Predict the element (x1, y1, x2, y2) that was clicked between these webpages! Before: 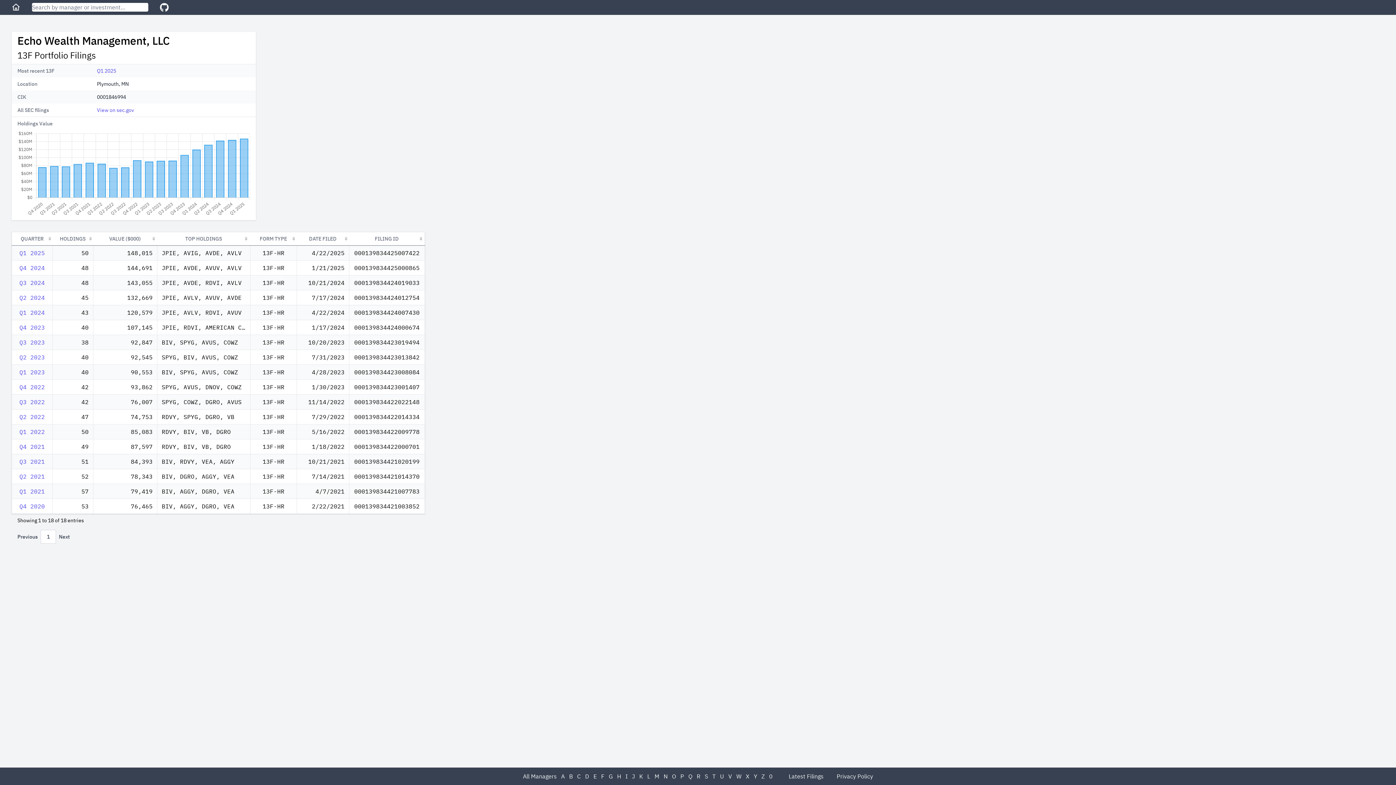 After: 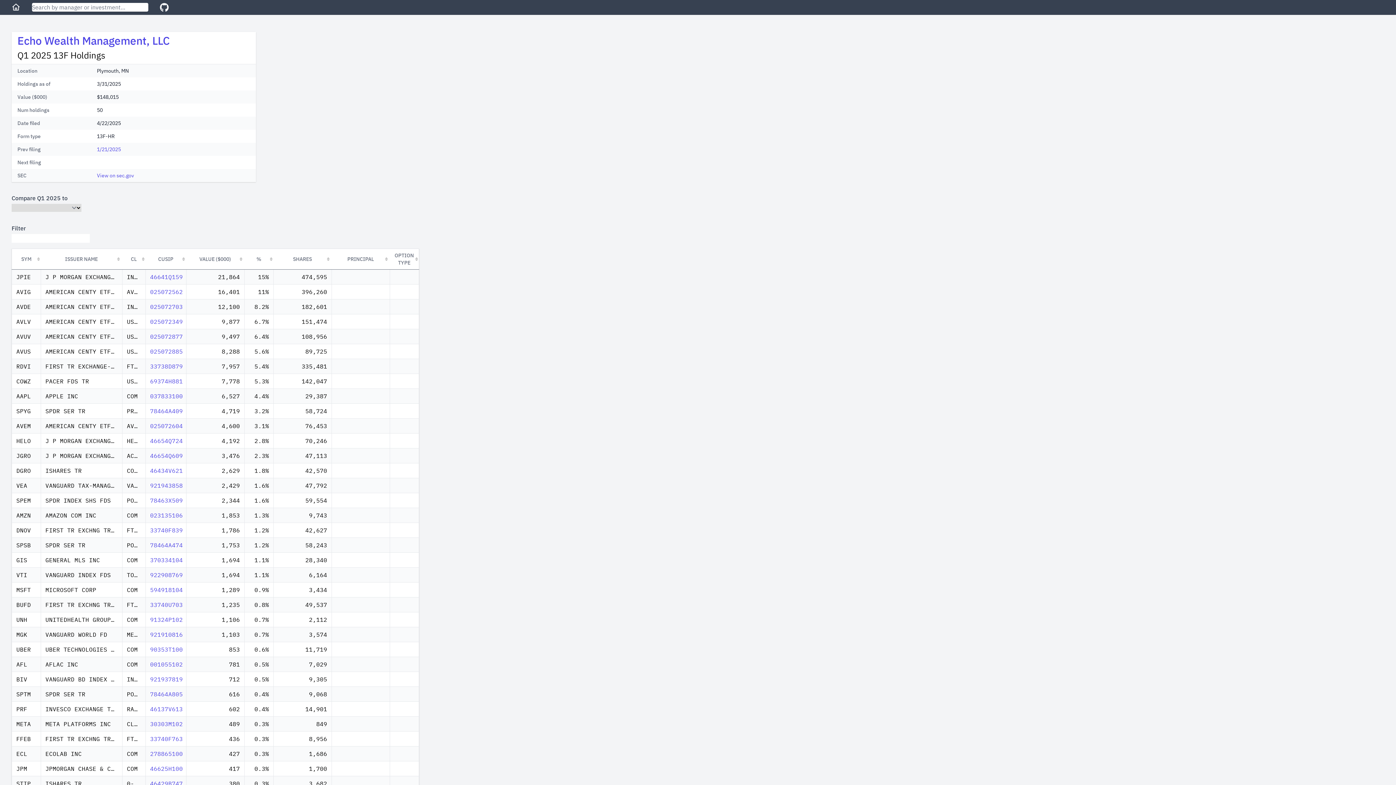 Action: label: Q1 2025 bbox: (19, 249, 44, 256)